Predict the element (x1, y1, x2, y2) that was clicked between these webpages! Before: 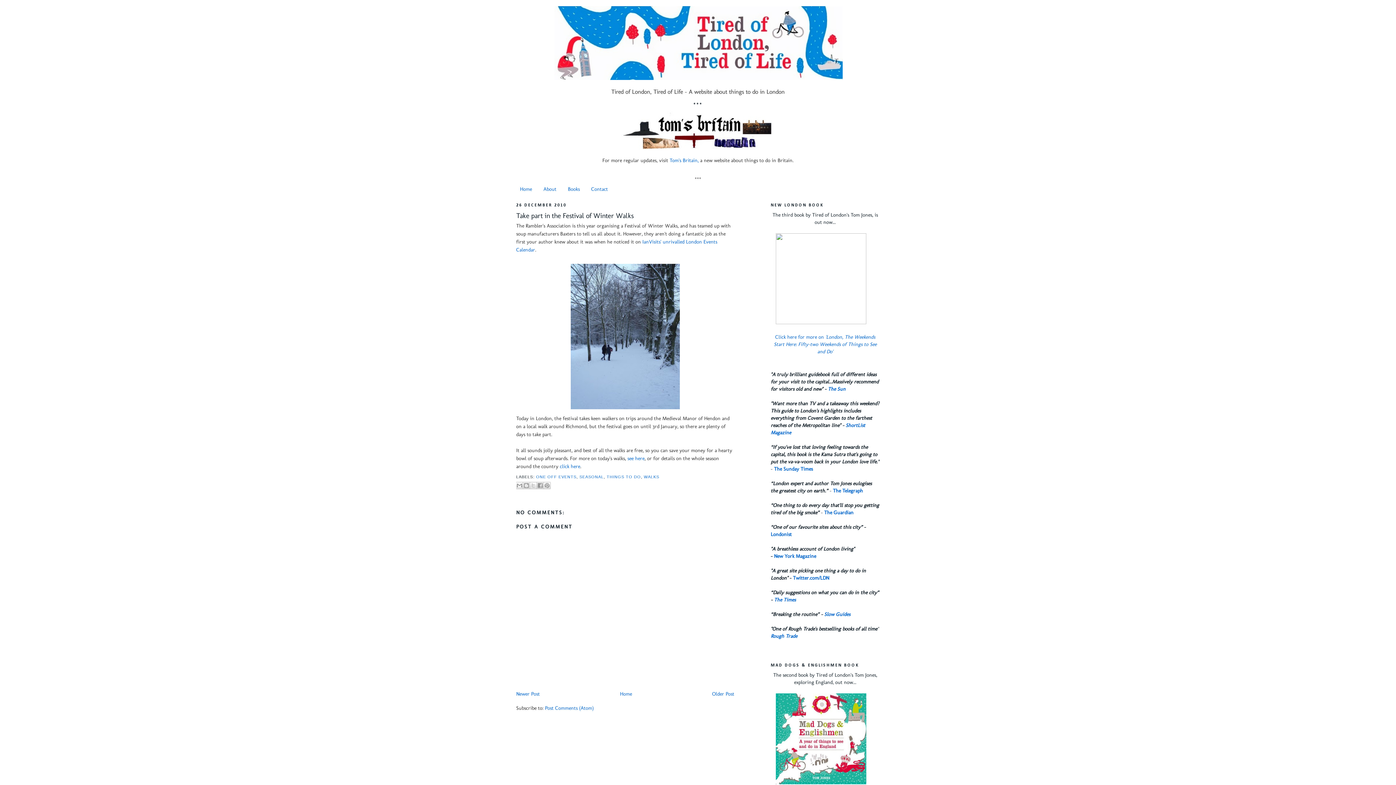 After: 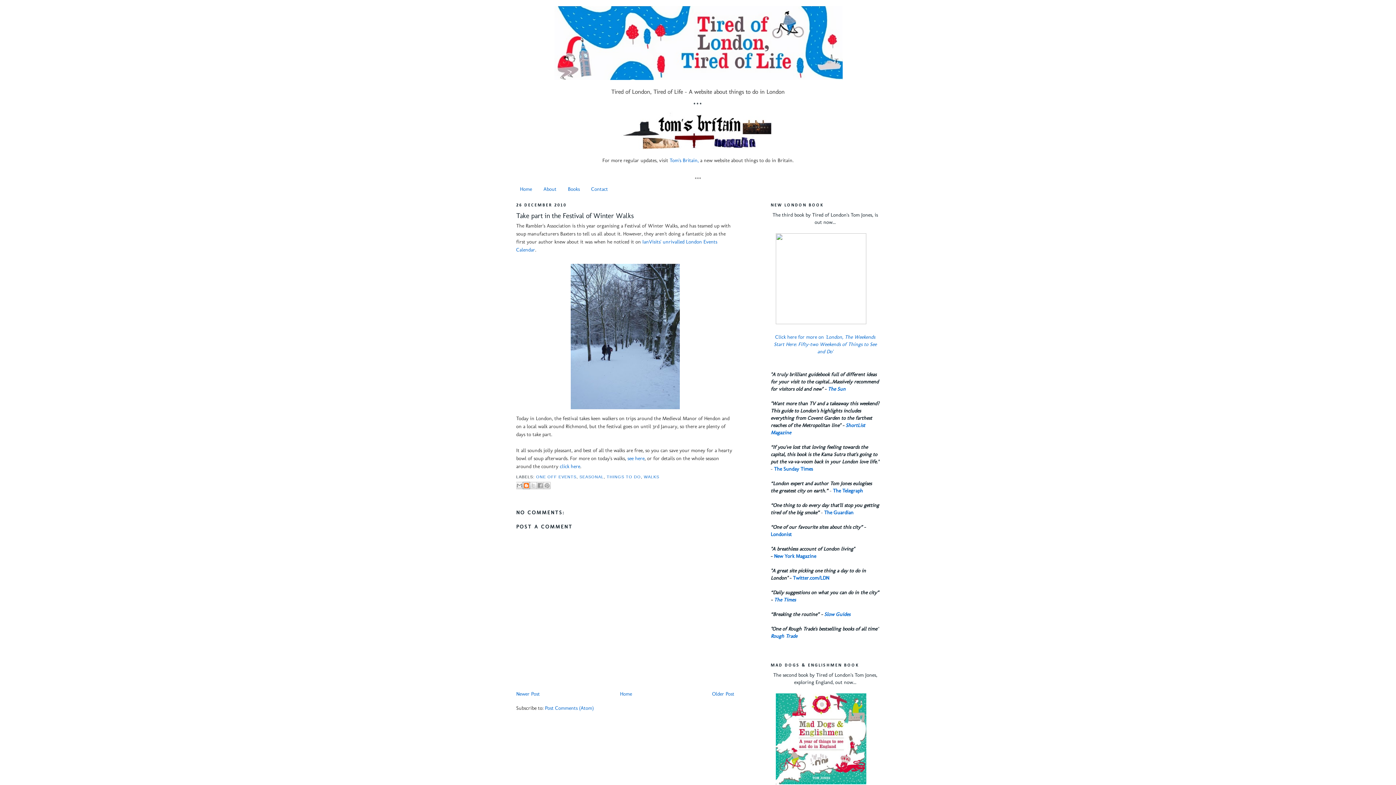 Action: label: BLOGTHIS! bbox: (522, 482, 530, 489)